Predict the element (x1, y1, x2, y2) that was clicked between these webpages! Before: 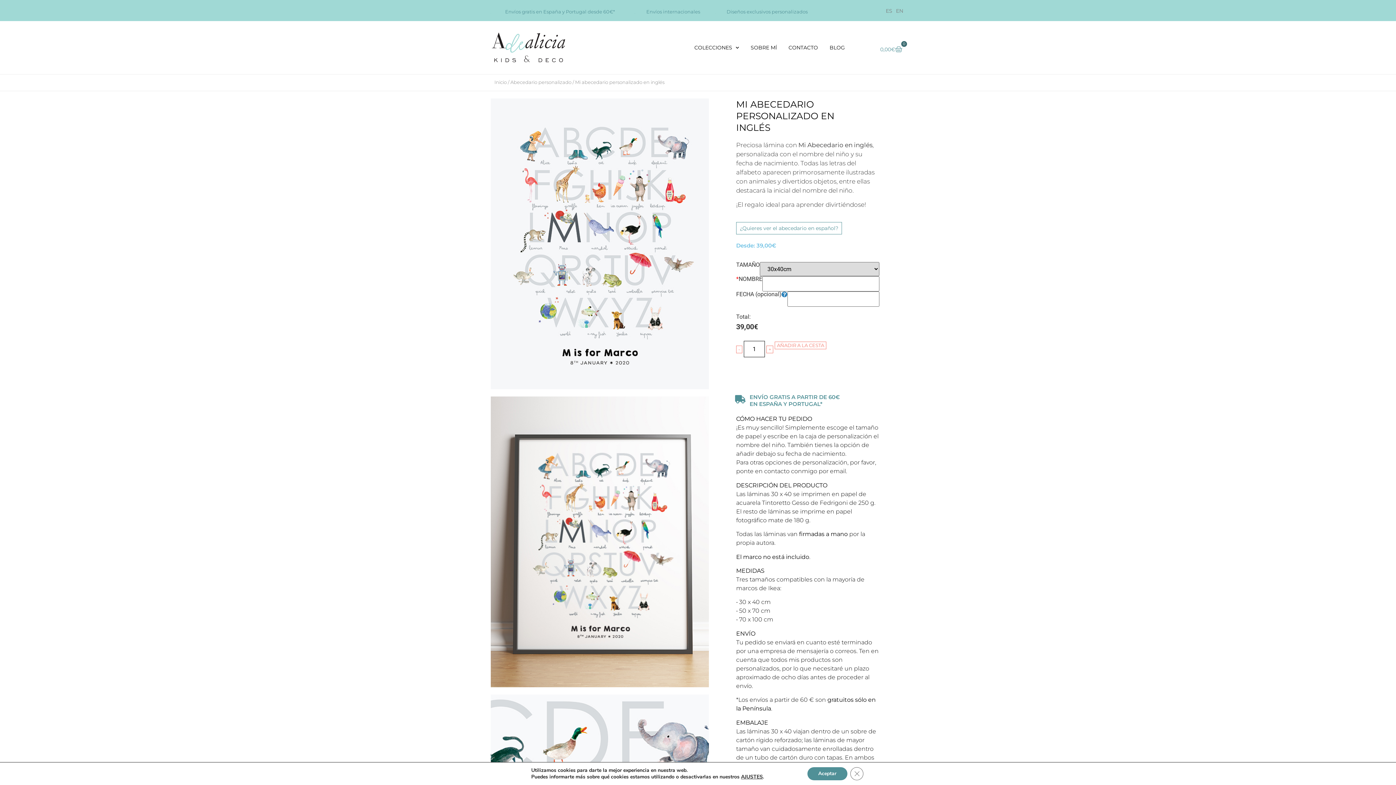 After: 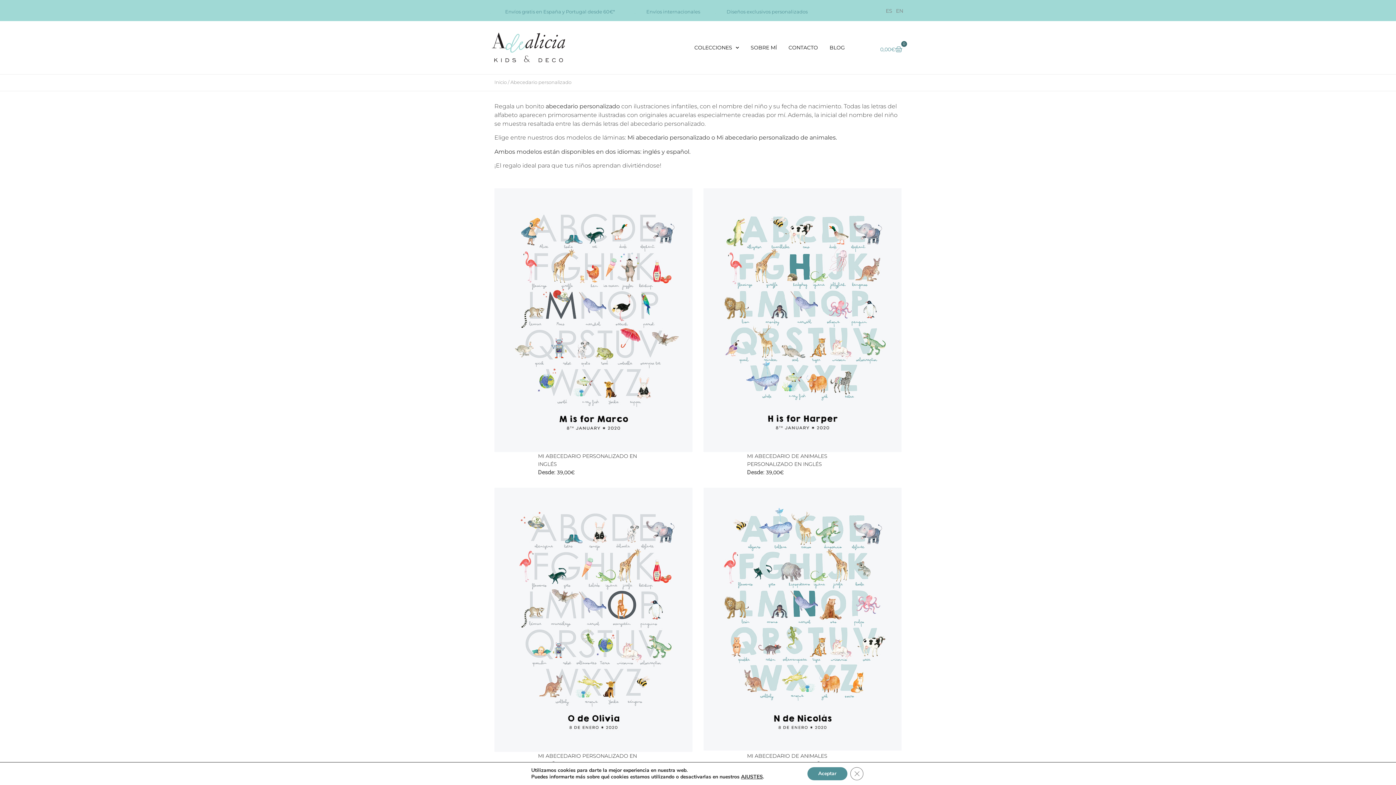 Action: bbox: (510, 79, 571, 85) label: Abecedario personalizado